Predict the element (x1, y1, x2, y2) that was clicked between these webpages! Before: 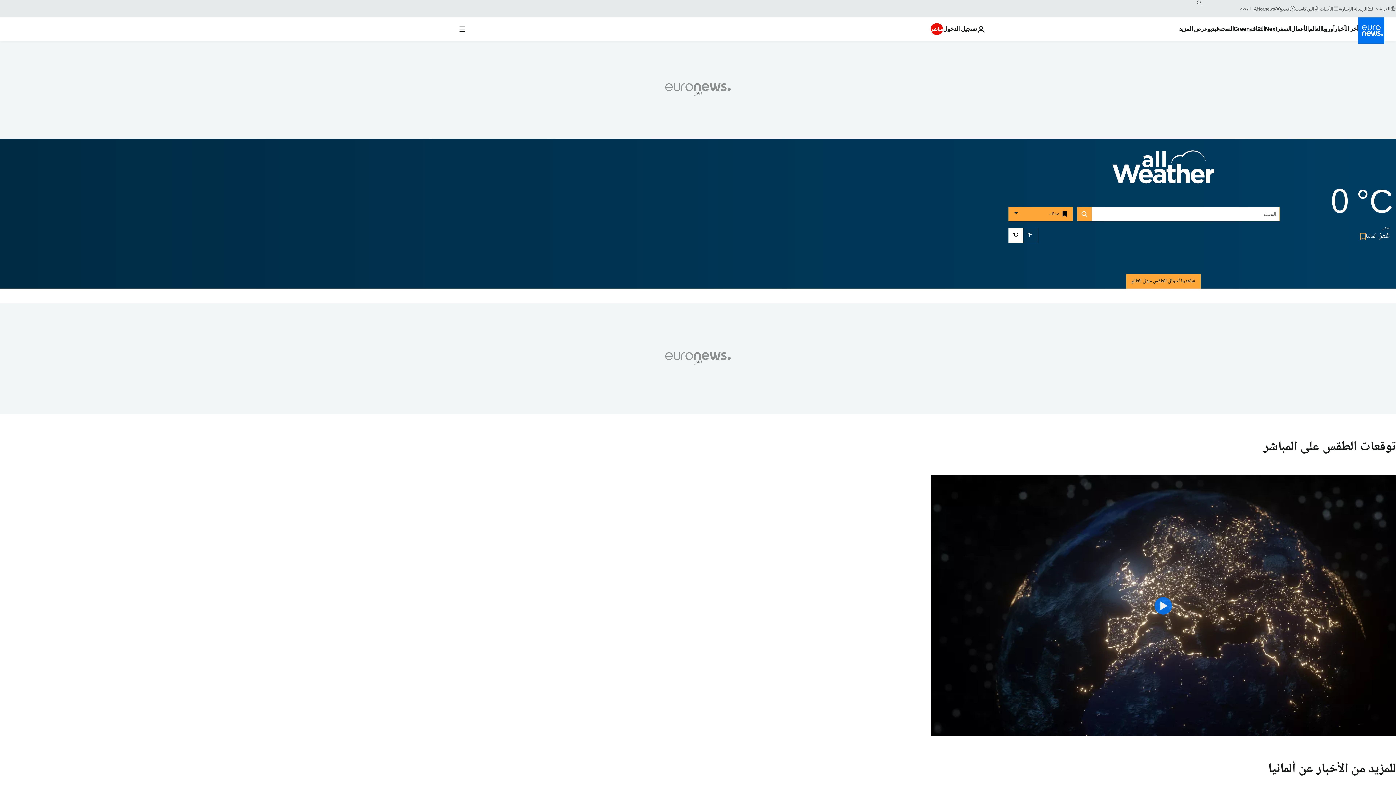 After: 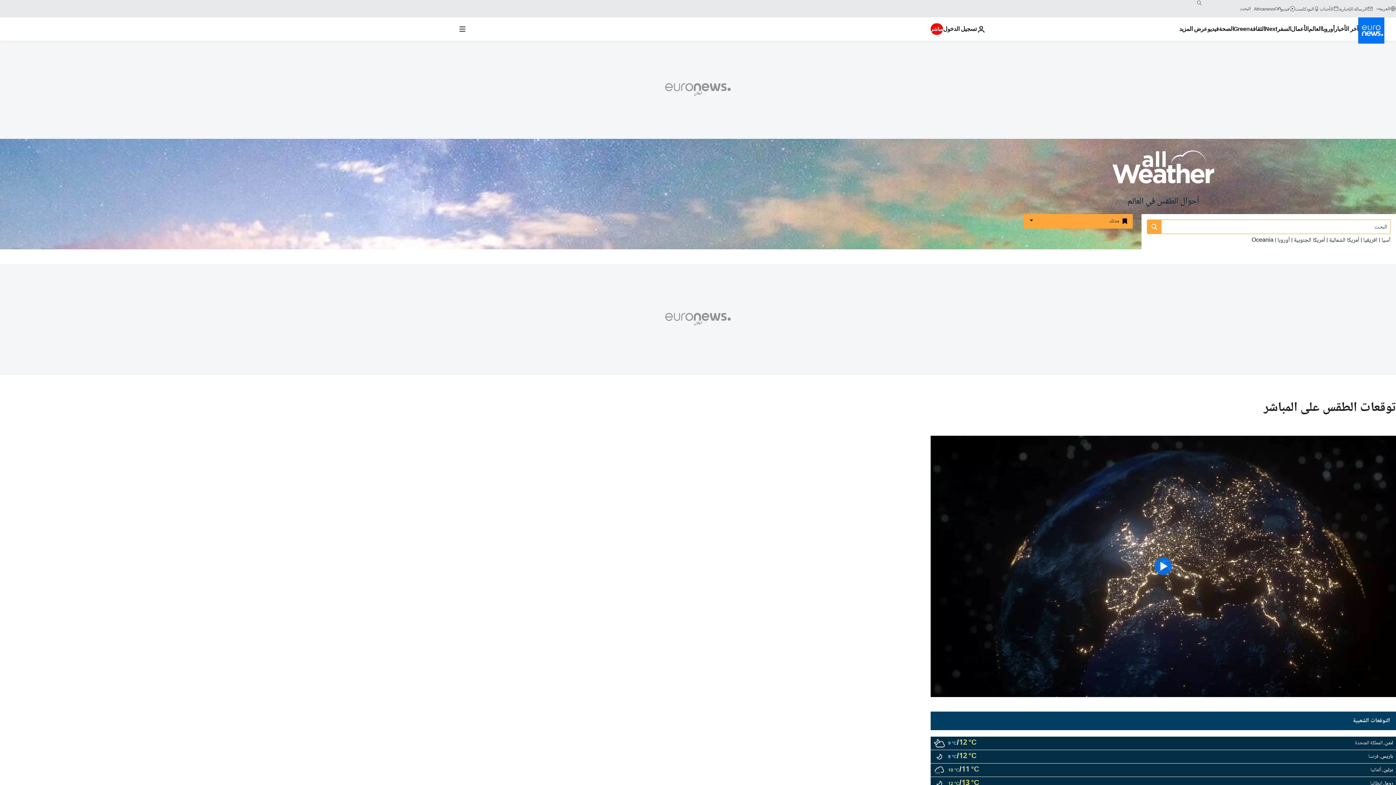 Action: label: شاهدوا أحوال الطقس حول العالم bbox: (1126, 274, 1200, 288)